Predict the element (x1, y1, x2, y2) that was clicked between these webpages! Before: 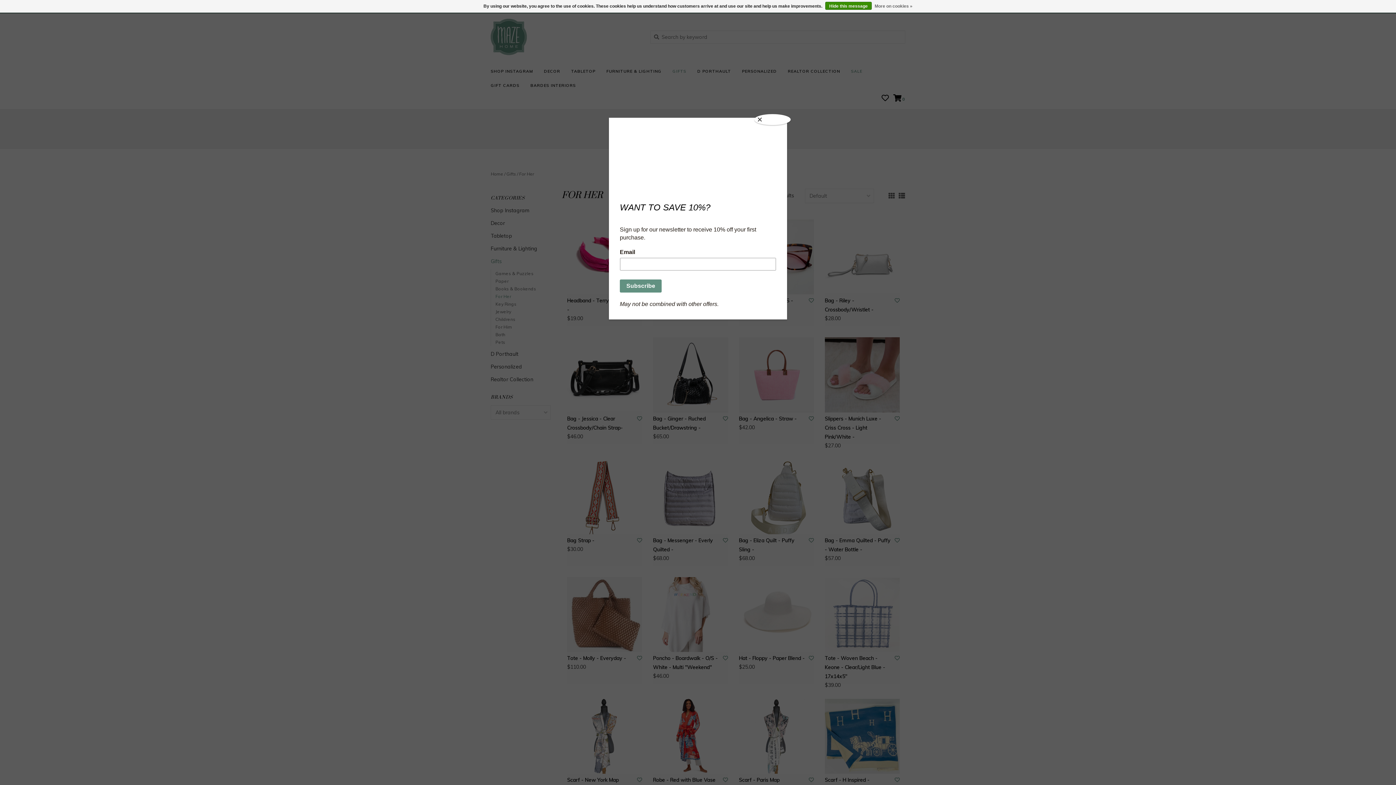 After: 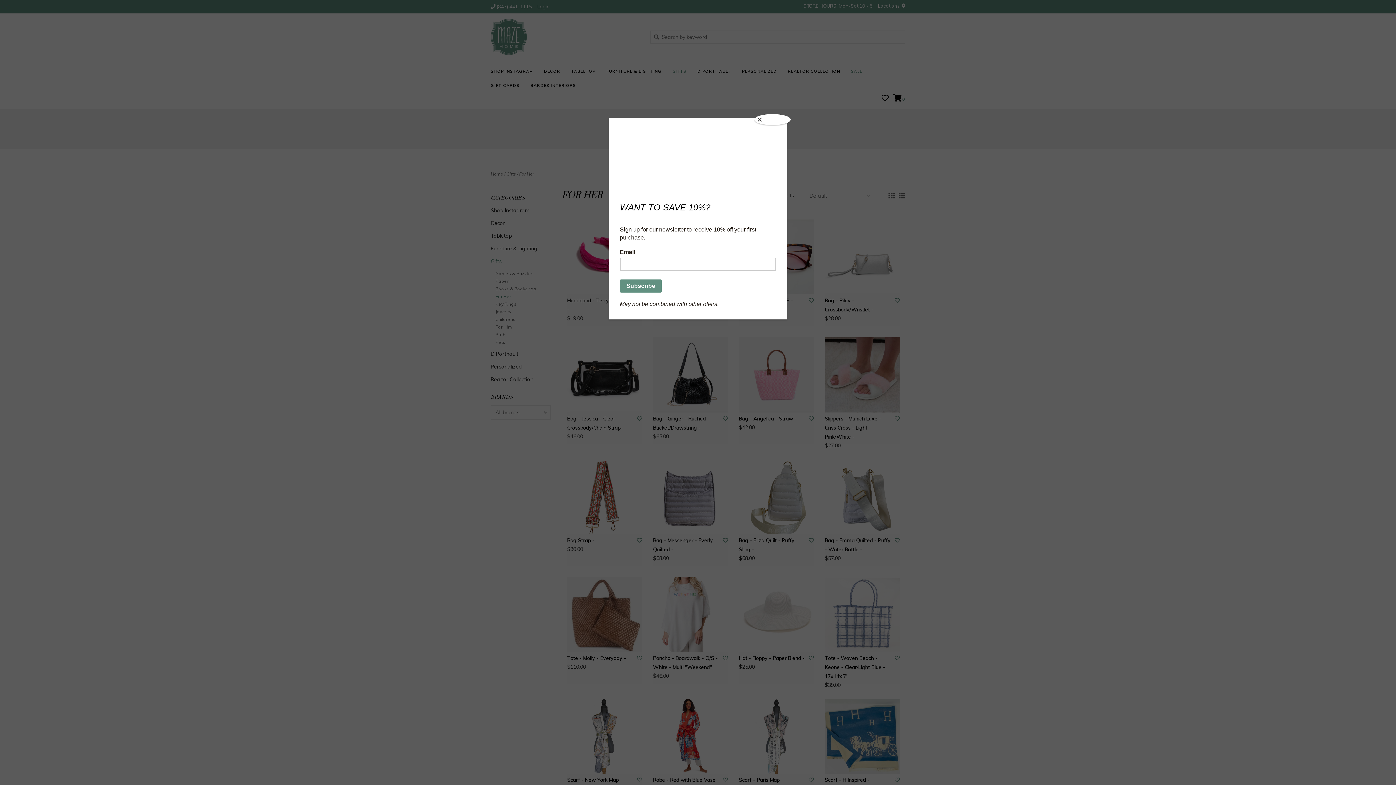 Action: label: Hide this message bbox: (825, 1, 872, 9)